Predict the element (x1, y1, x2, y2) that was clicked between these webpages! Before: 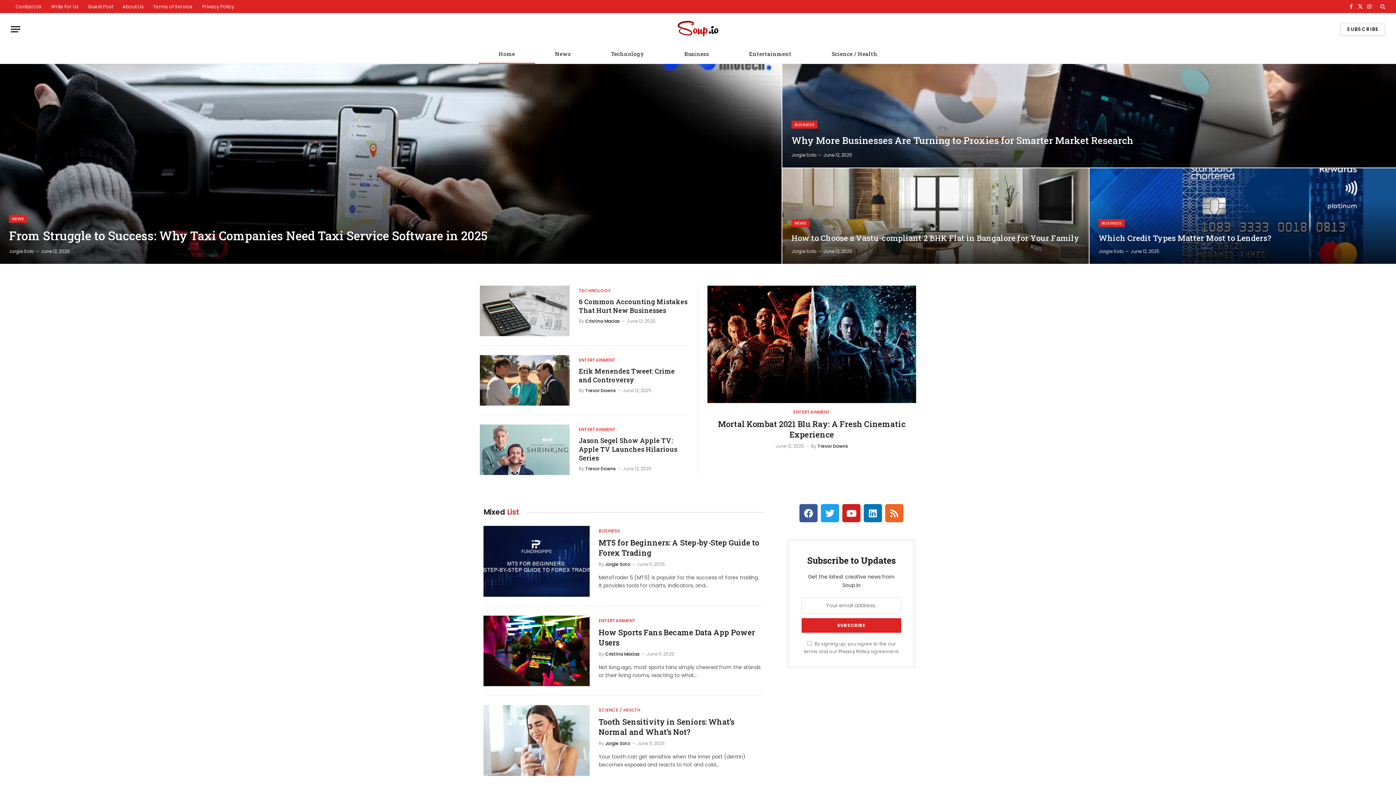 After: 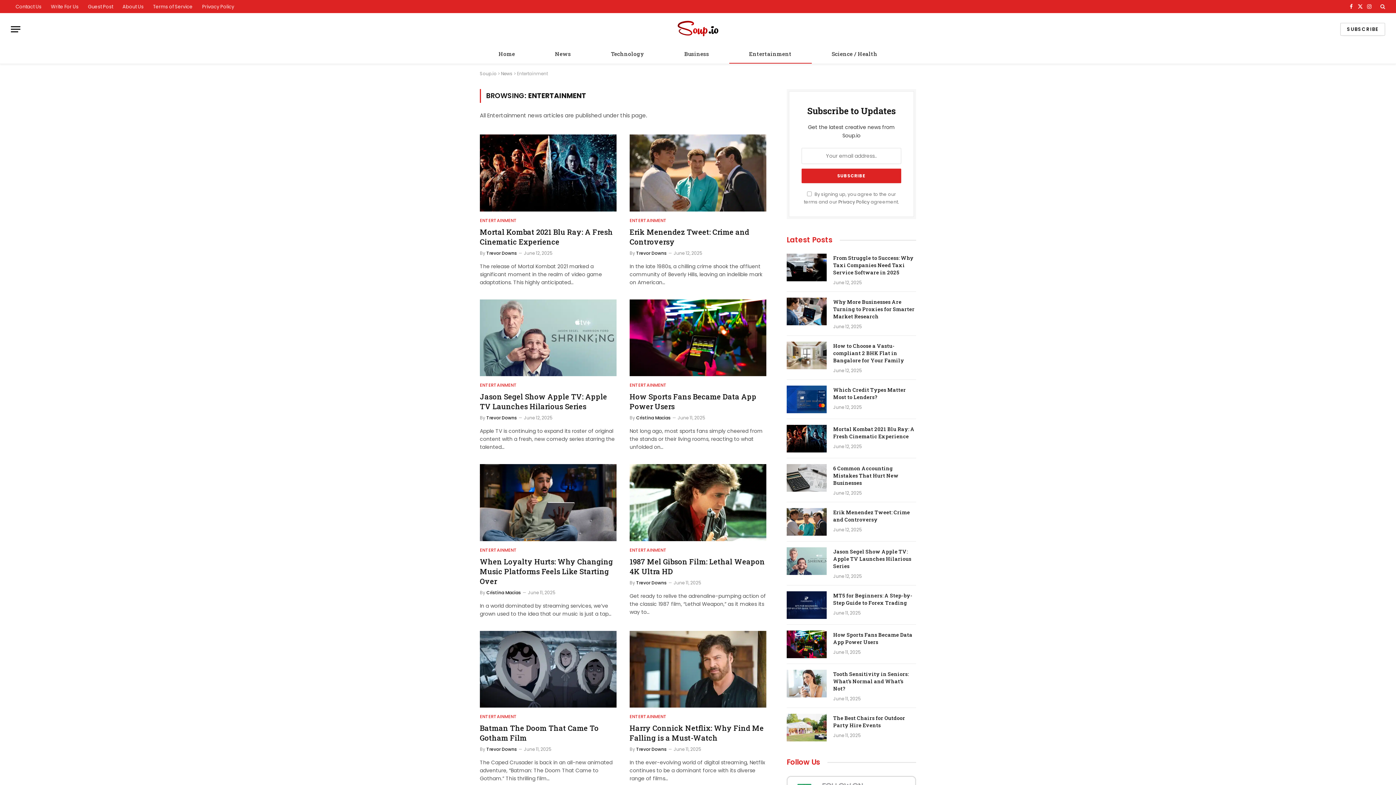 Action: bbox: (729, 44, 811, 63) label: Entertainment